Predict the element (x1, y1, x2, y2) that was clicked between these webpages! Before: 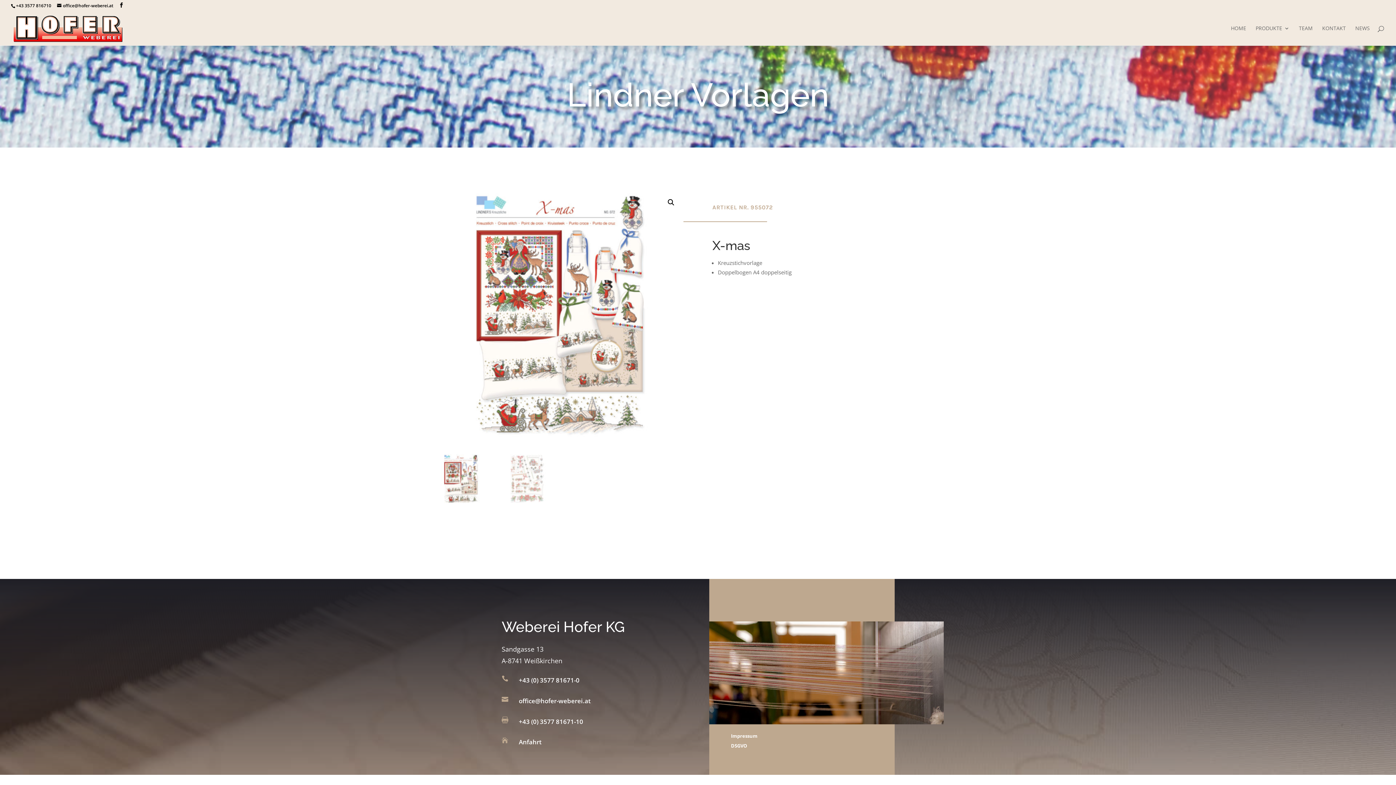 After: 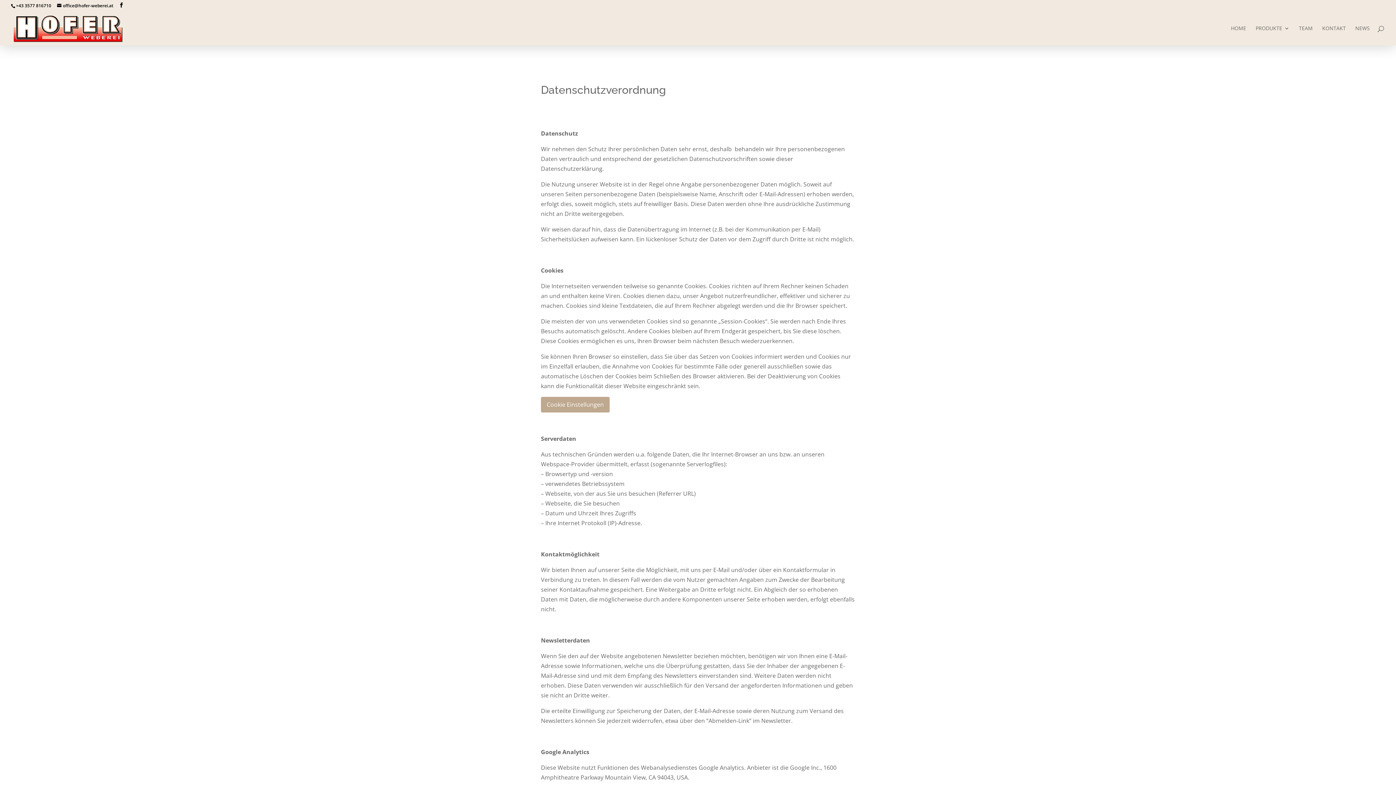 Action: label: DSGVO bbox: (731, 742, 747, 749)